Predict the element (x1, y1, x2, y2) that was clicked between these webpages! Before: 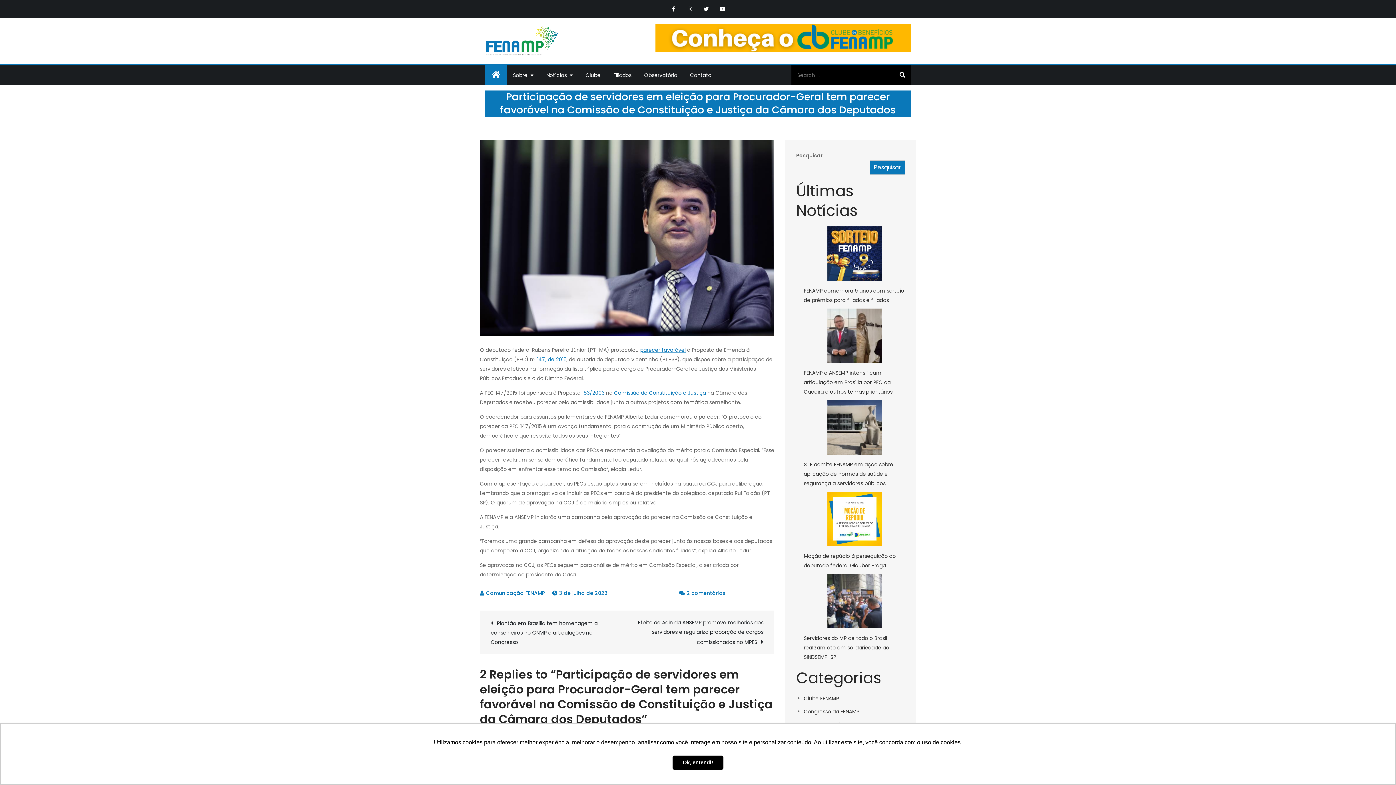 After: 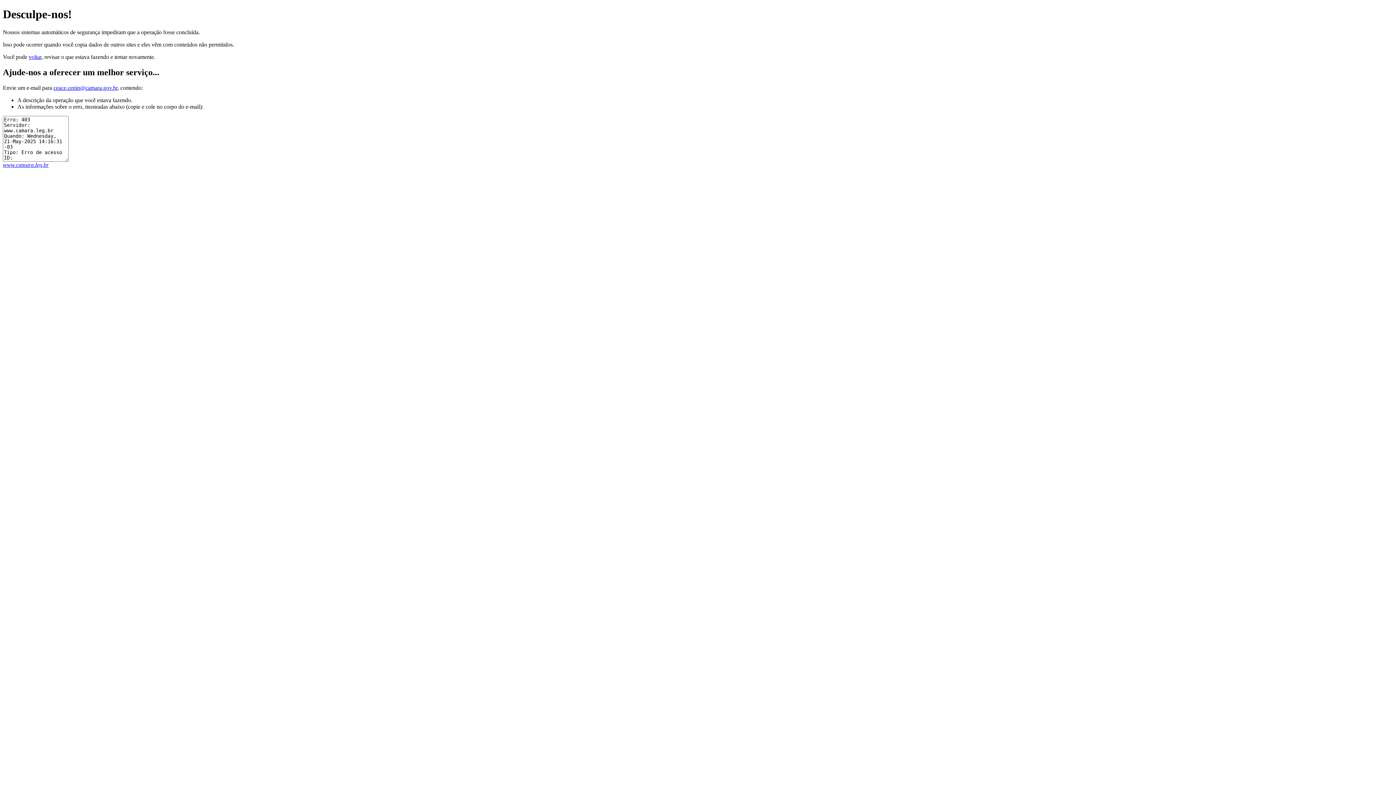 Action: label: 183/2003 bbox: (582, 389, 604, 396)